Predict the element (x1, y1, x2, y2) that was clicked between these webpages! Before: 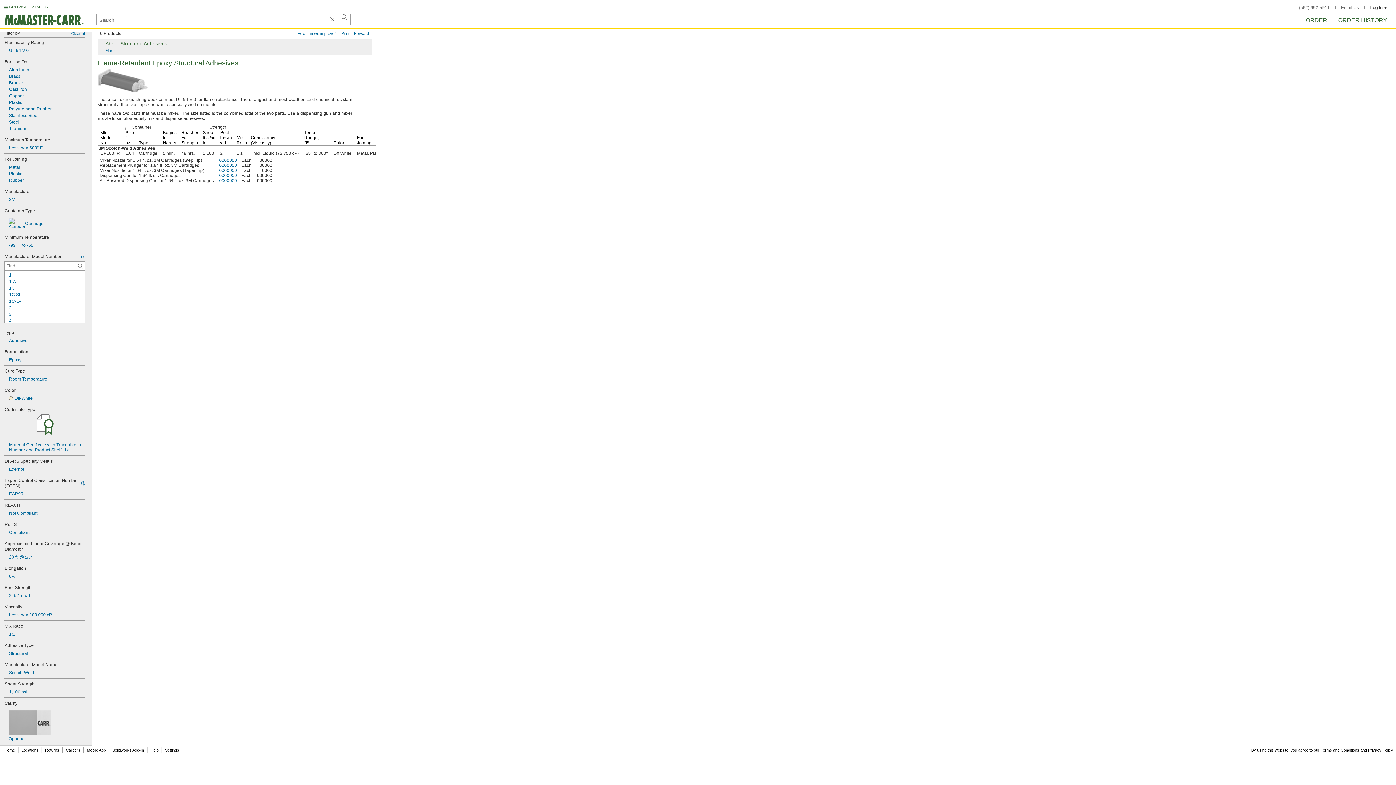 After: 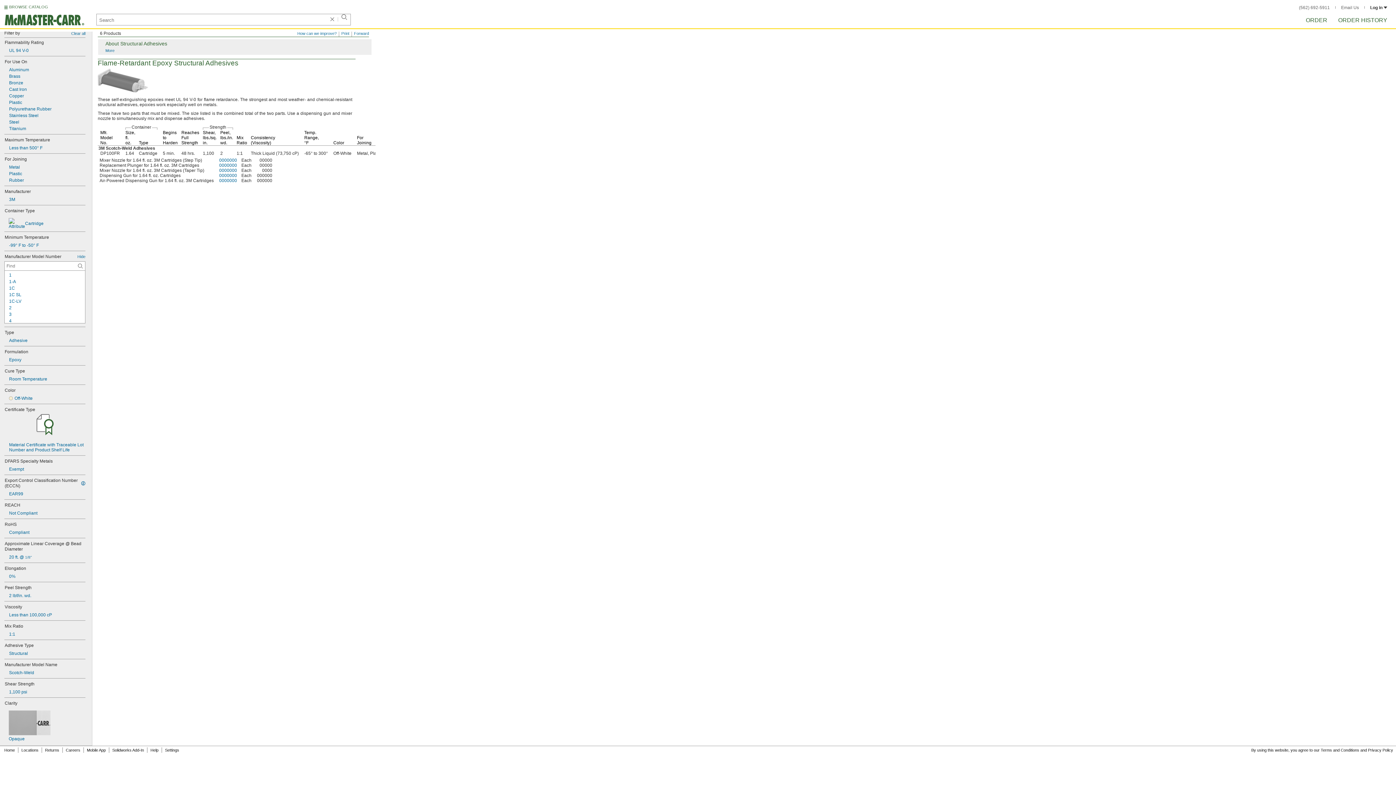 Action: label: Room Temperature bbox: (4, 375, 85, 382)